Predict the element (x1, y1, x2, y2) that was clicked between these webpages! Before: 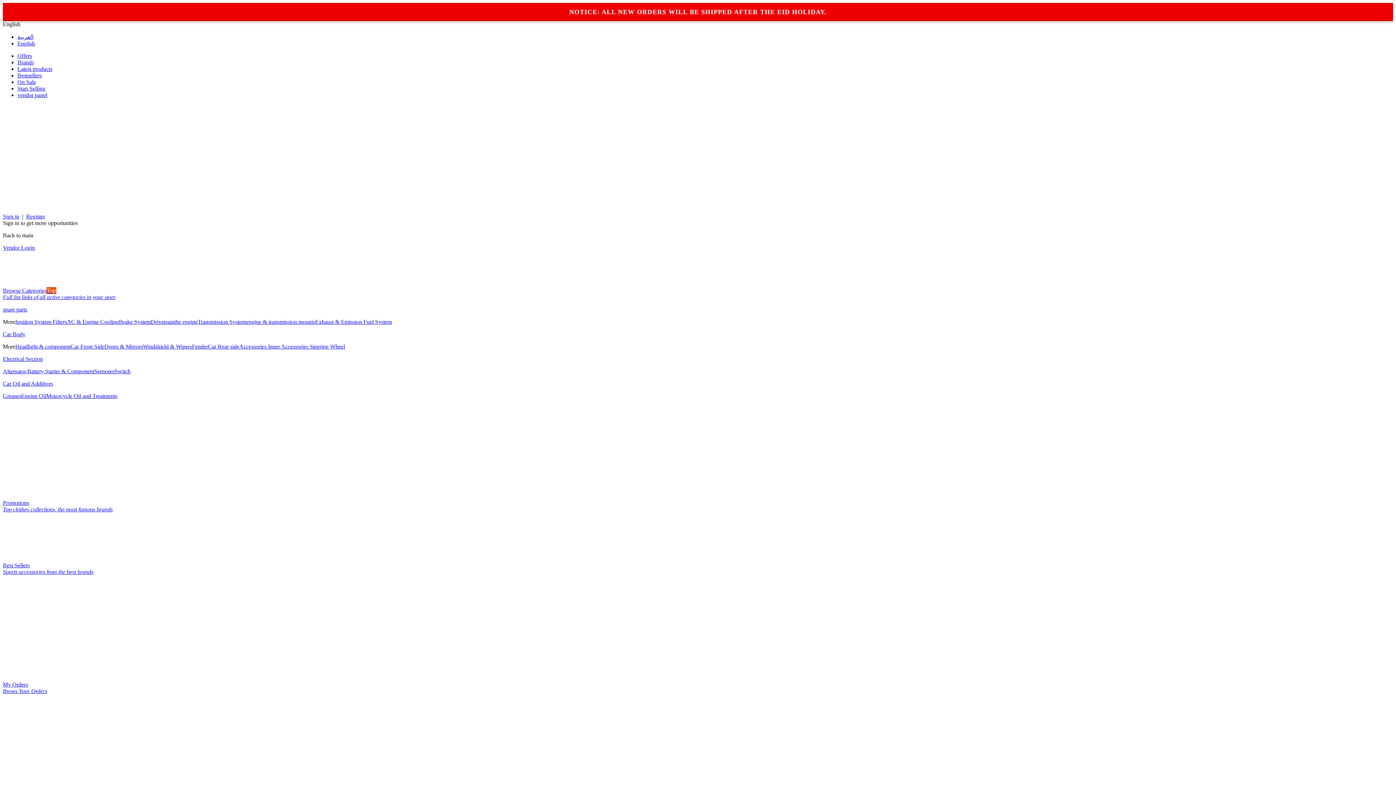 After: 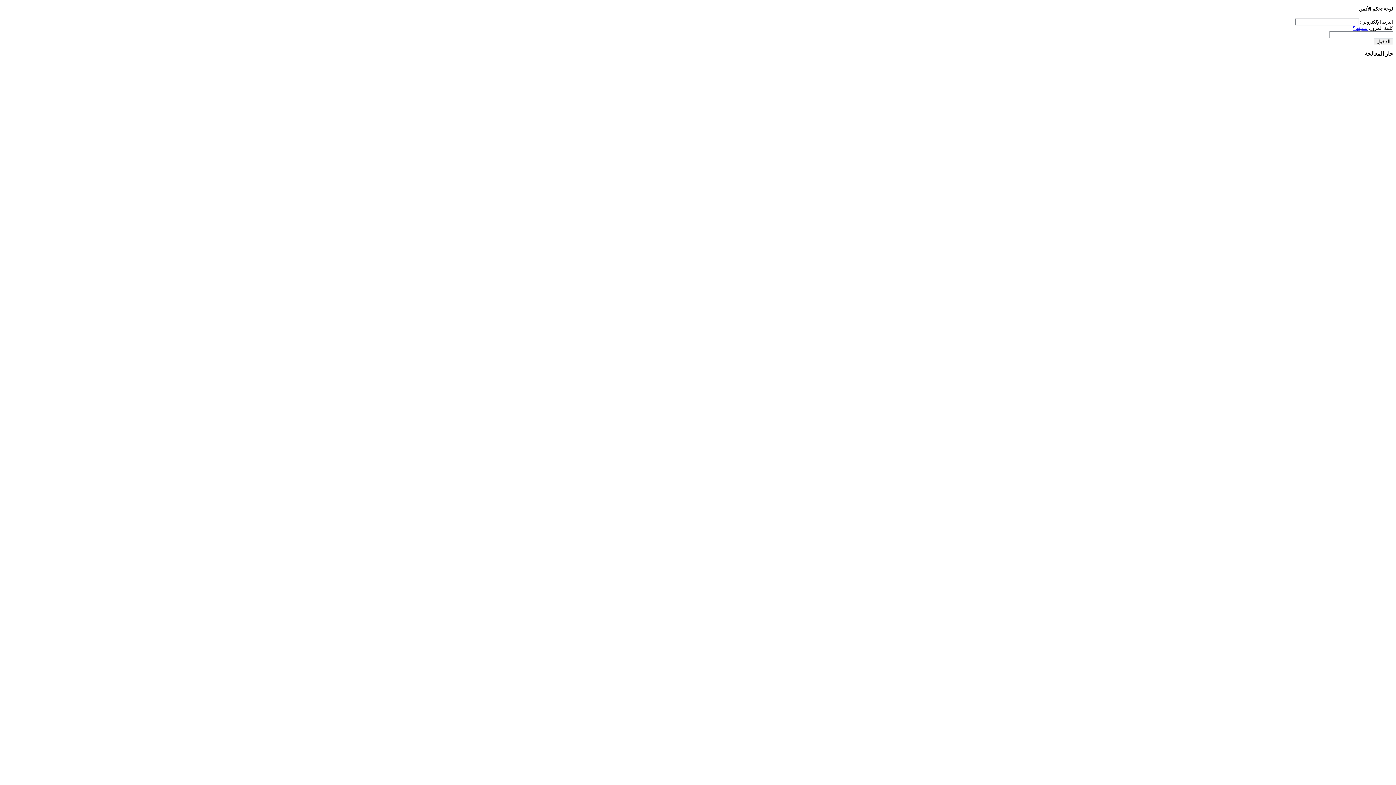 Action: label: vendor panel bbox: (17, 92, 47, 98)